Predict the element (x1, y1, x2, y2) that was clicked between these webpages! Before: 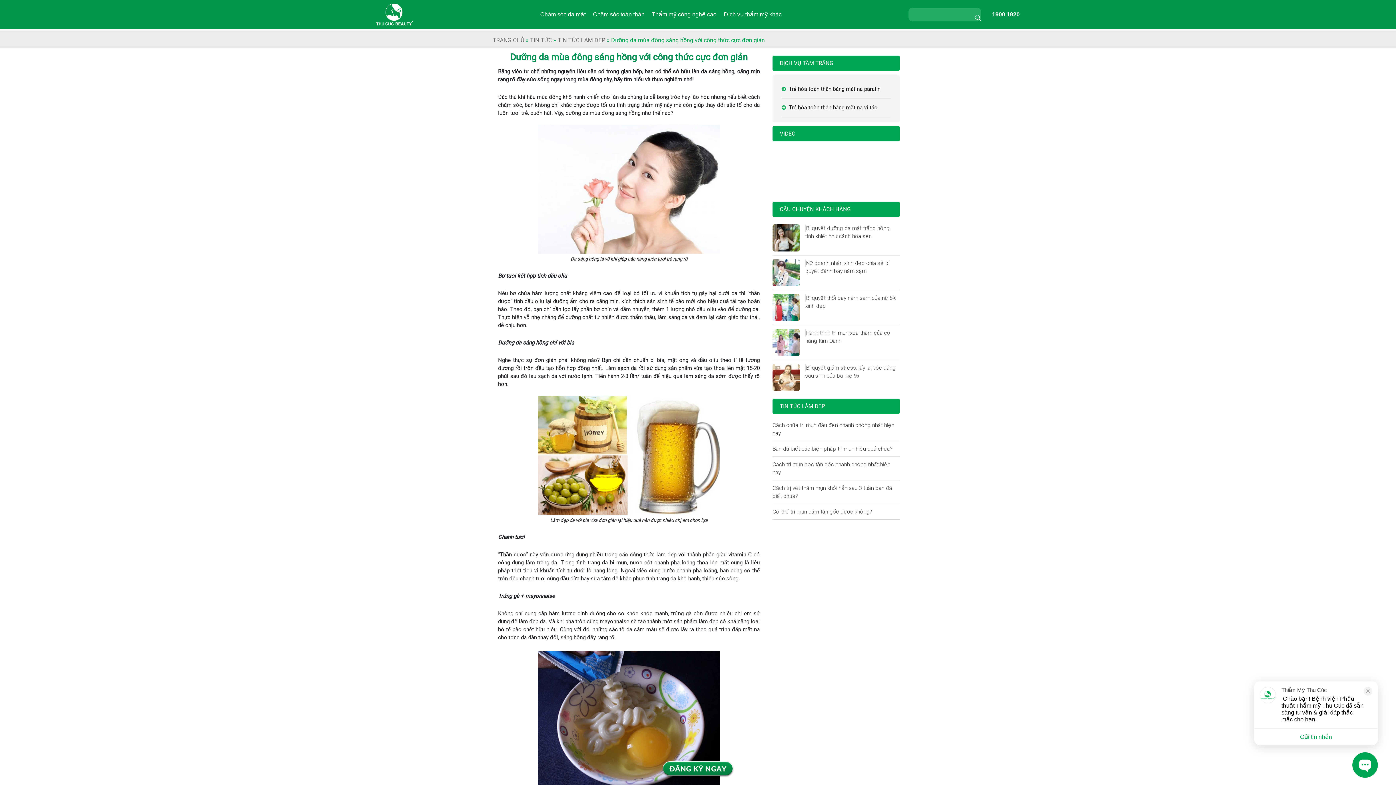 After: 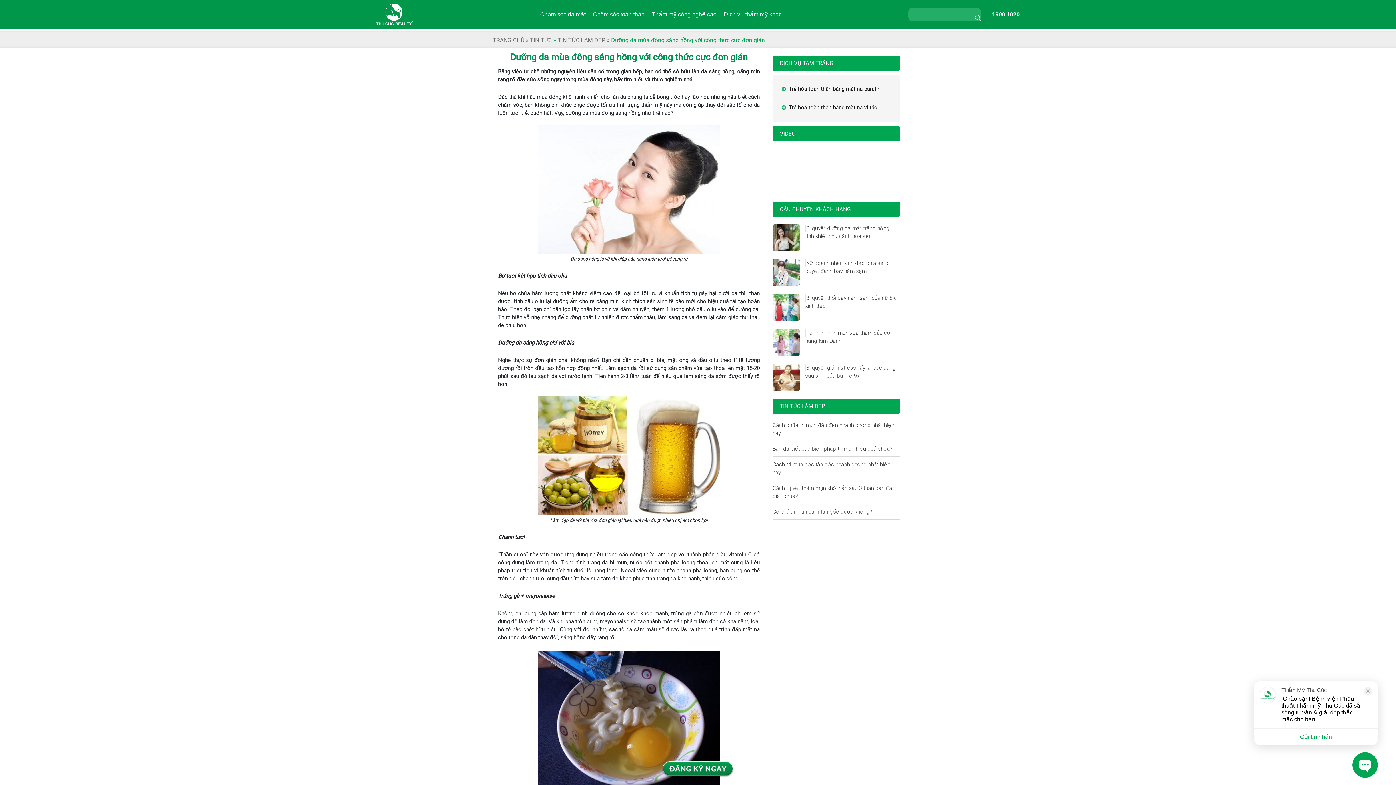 Action: label: 1900 1920 bbox: (992, 11, 1020, 17)